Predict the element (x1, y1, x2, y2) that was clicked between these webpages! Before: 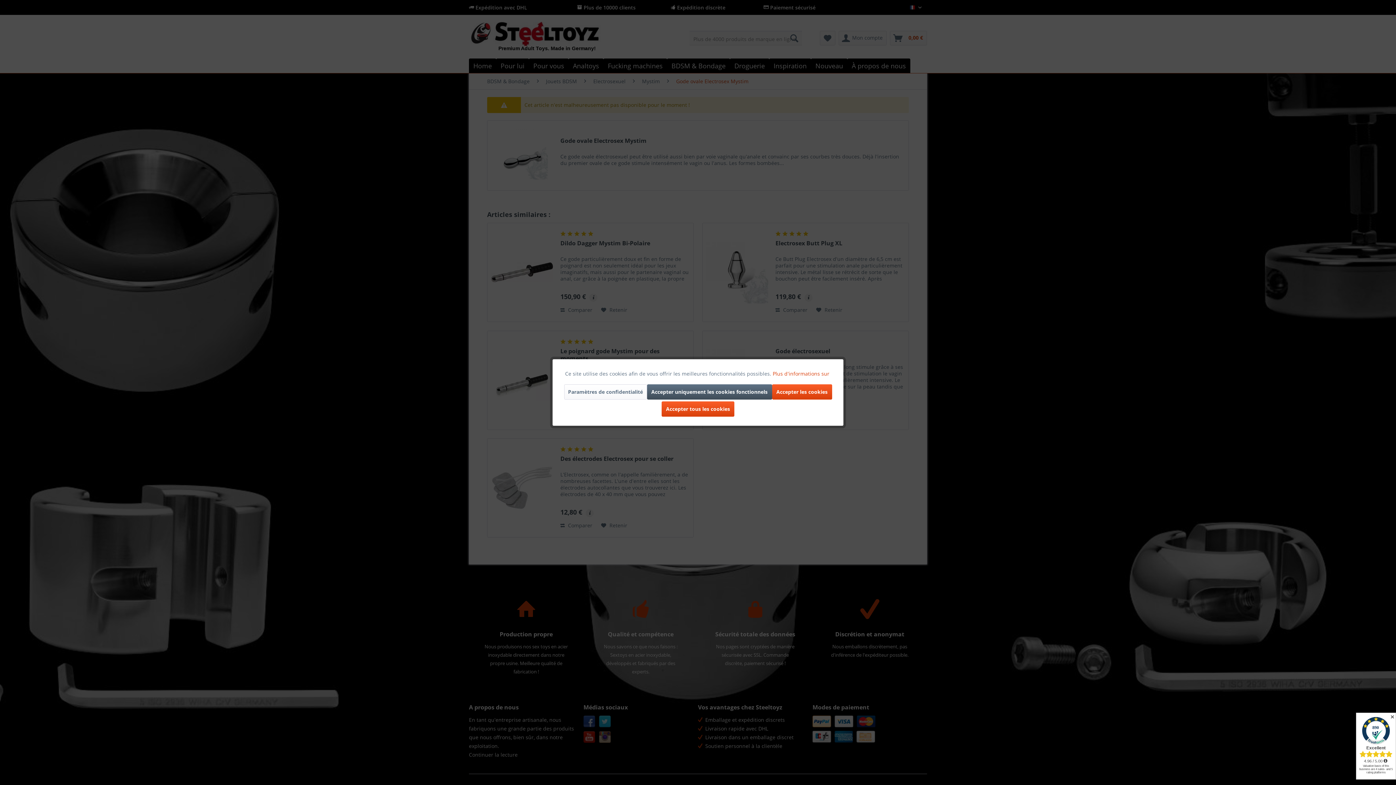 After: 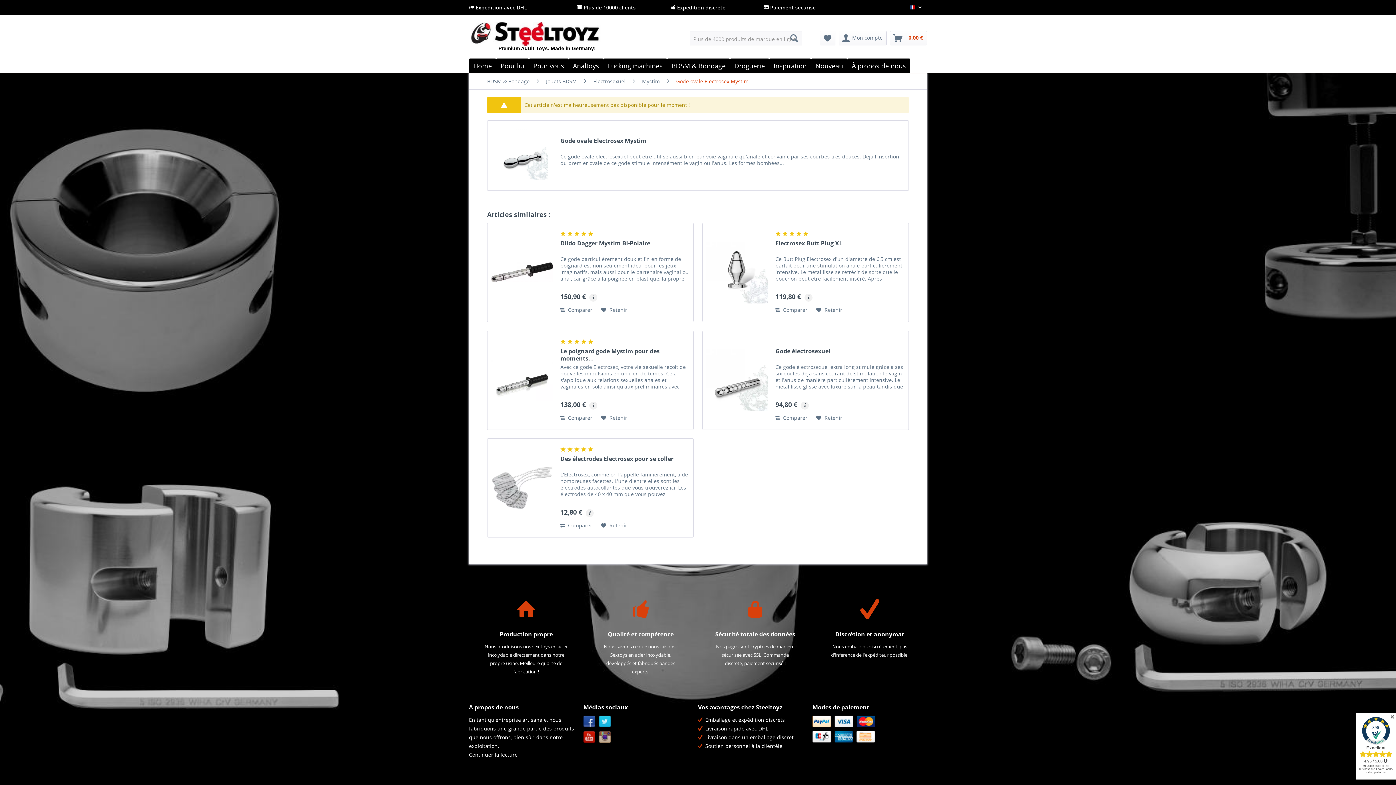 Action: bbox: (772, 384, 832, 399) label: Accepter les cookies